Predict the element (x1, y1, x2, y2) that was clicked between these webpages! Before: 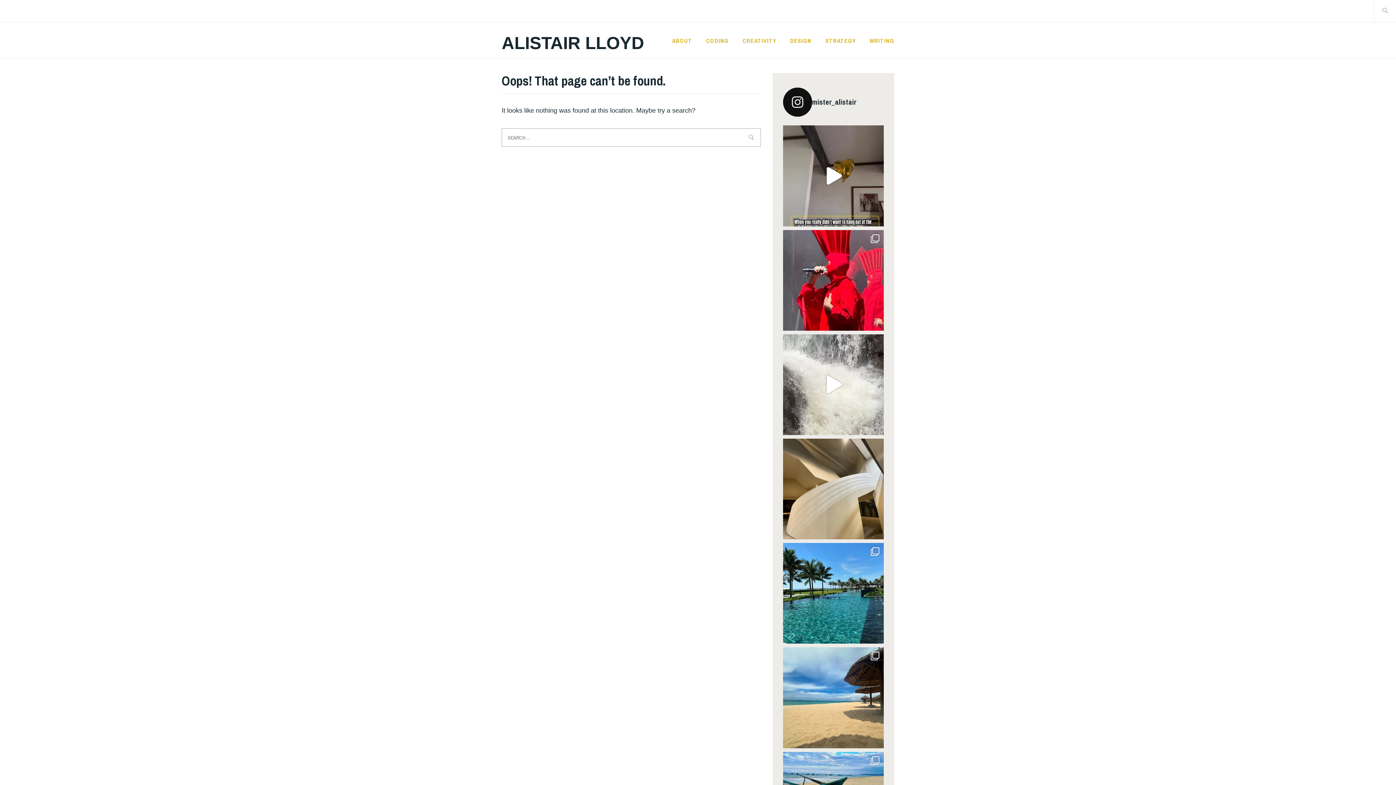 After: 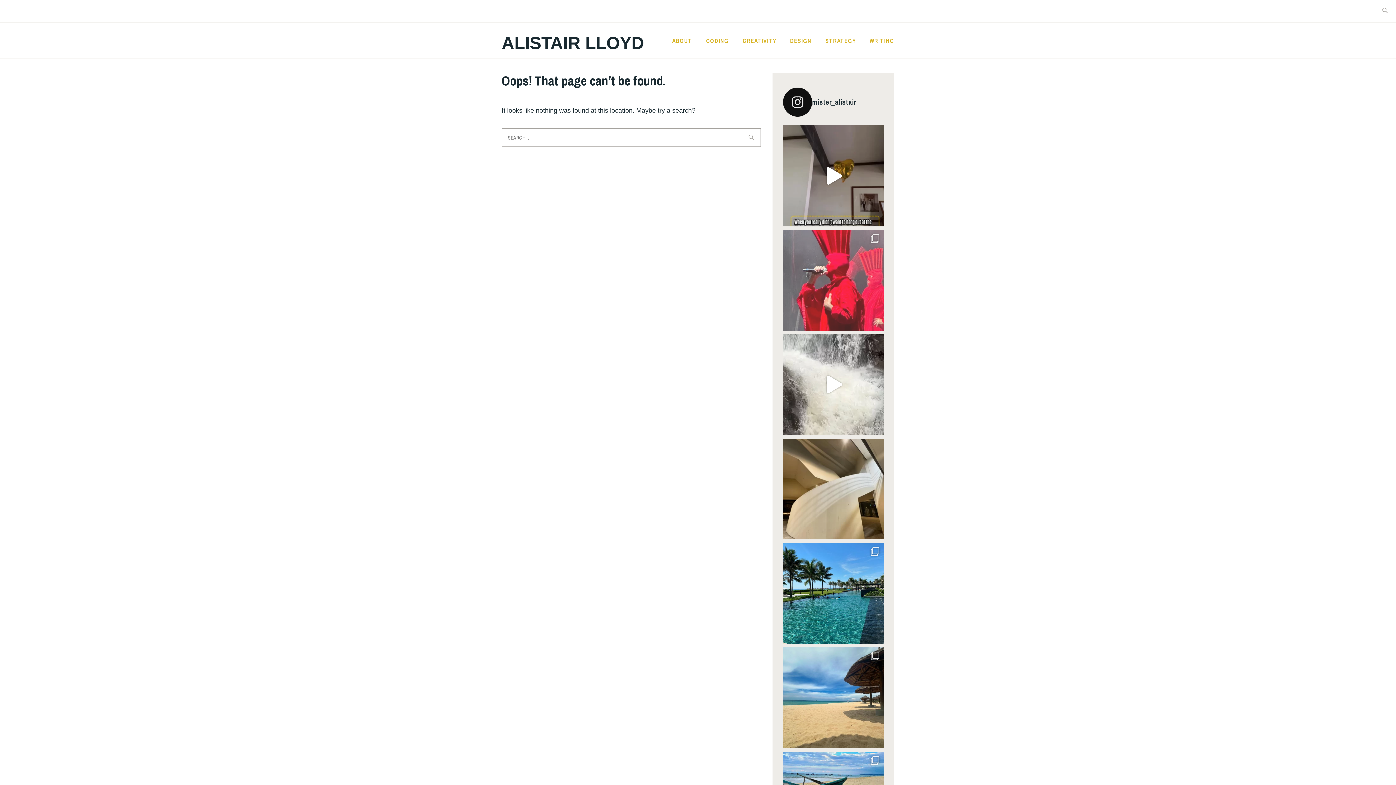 Action: bbox: (783, 230, 884, 330) label: @tism.tism.tism #DeathToArt #music #livemusic #aus